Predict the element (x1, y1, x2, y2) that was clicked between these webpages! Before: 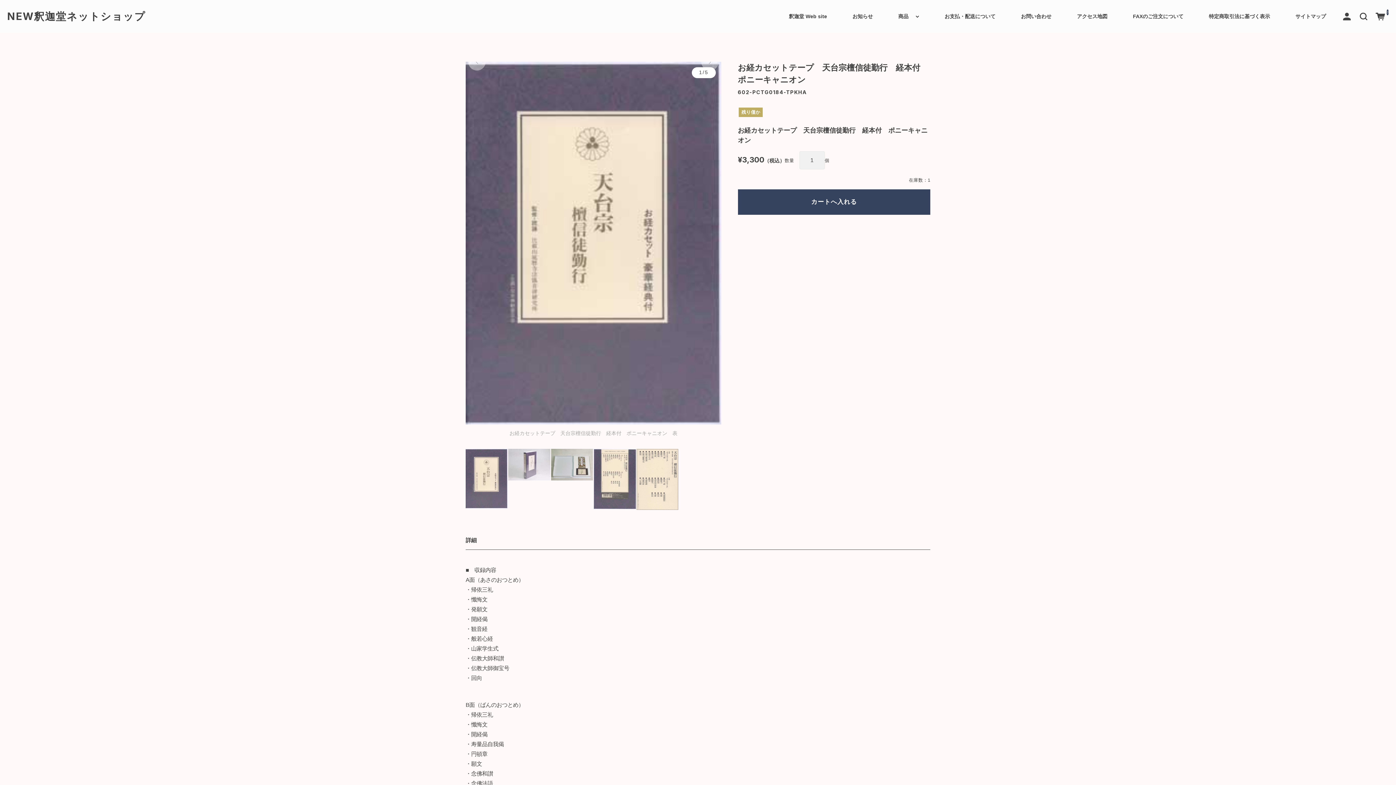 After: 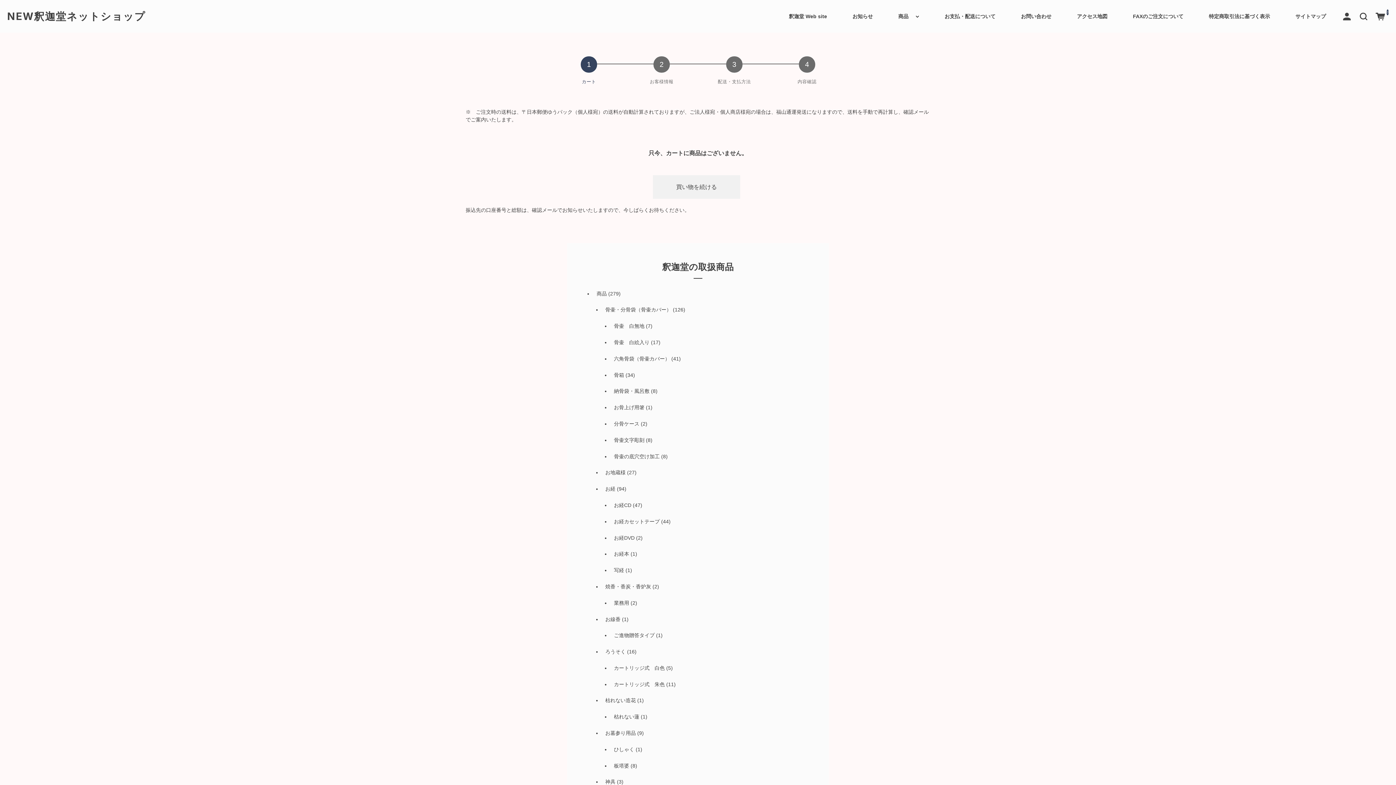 Action: label: 0 bbox: (1376, 13, 1385, 18)